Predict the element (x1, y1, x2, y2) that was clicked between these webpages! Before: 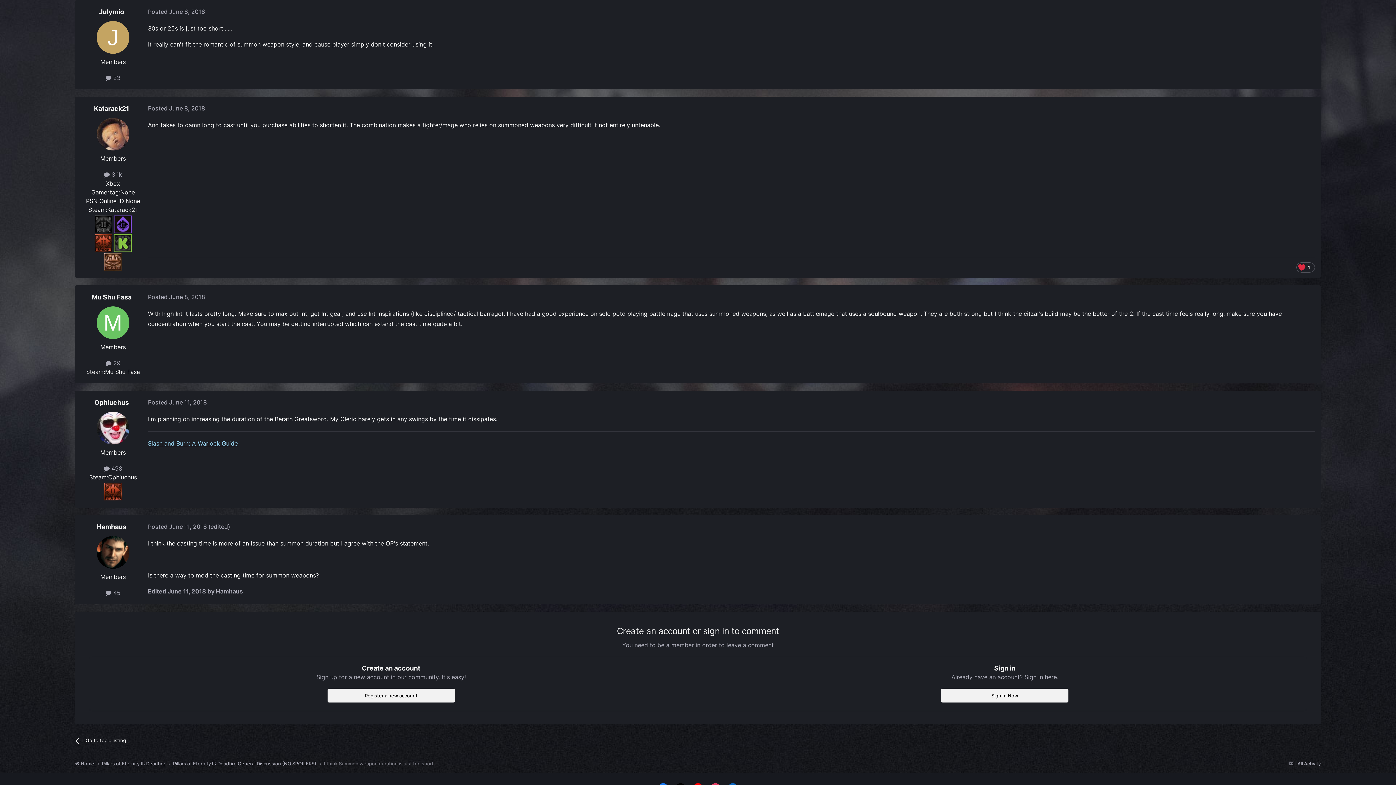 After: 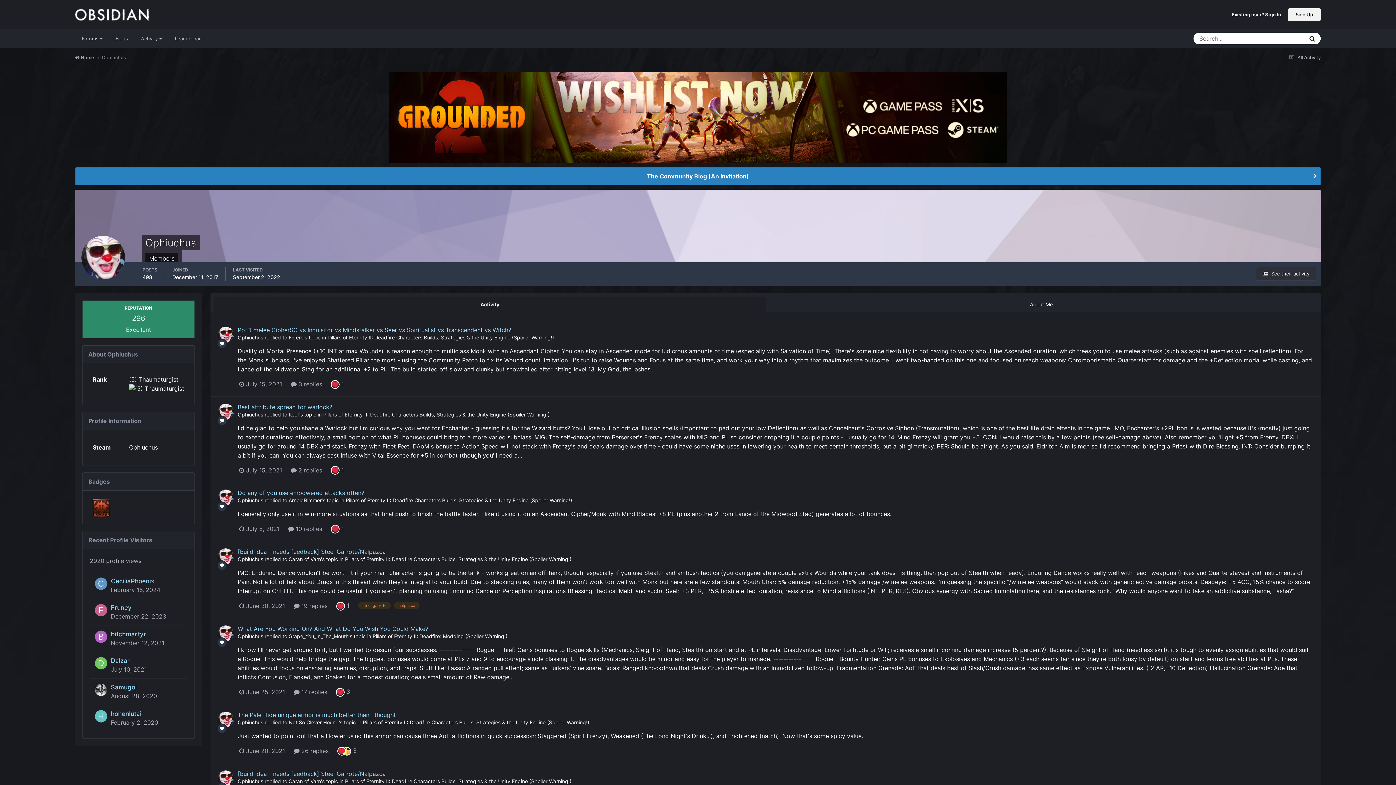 Action: bbox: (96, 411, 129, 444)